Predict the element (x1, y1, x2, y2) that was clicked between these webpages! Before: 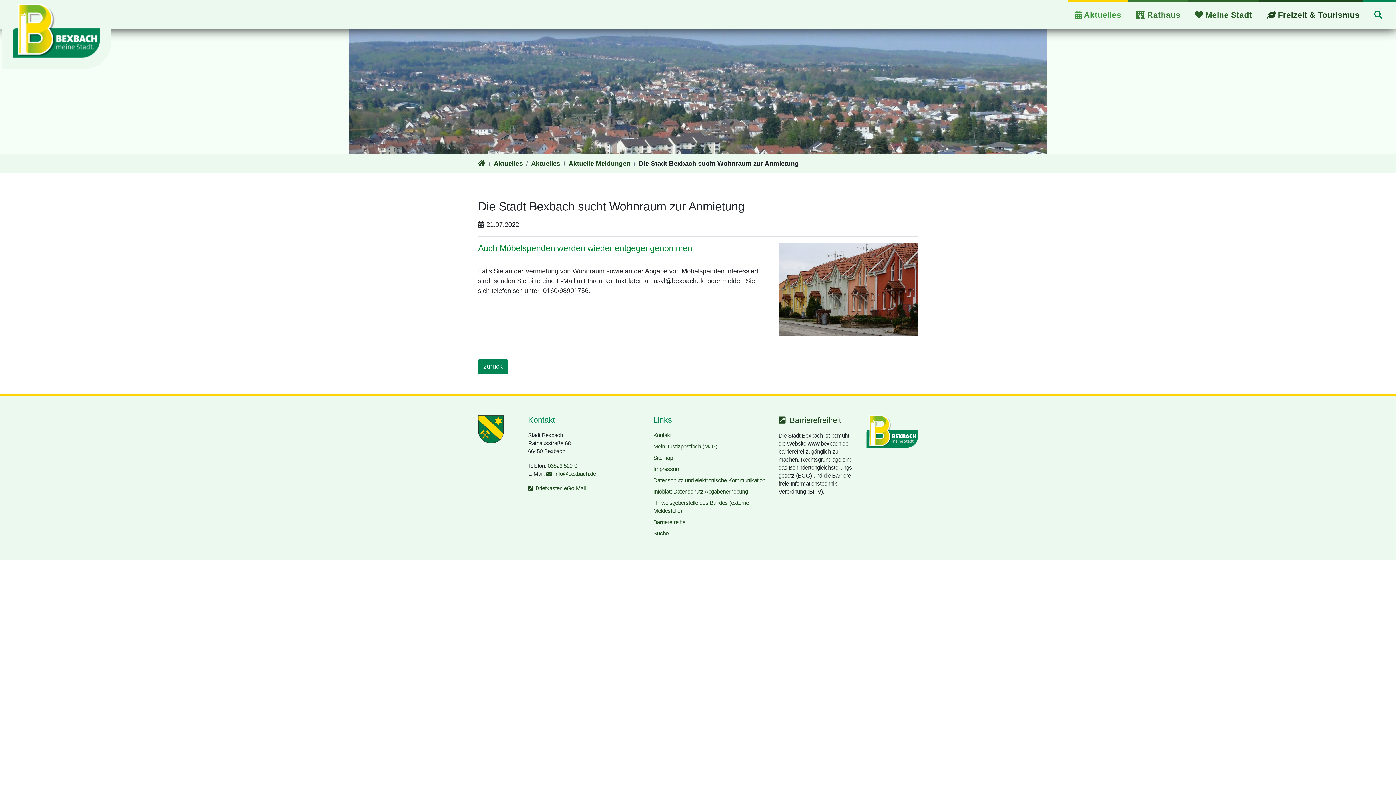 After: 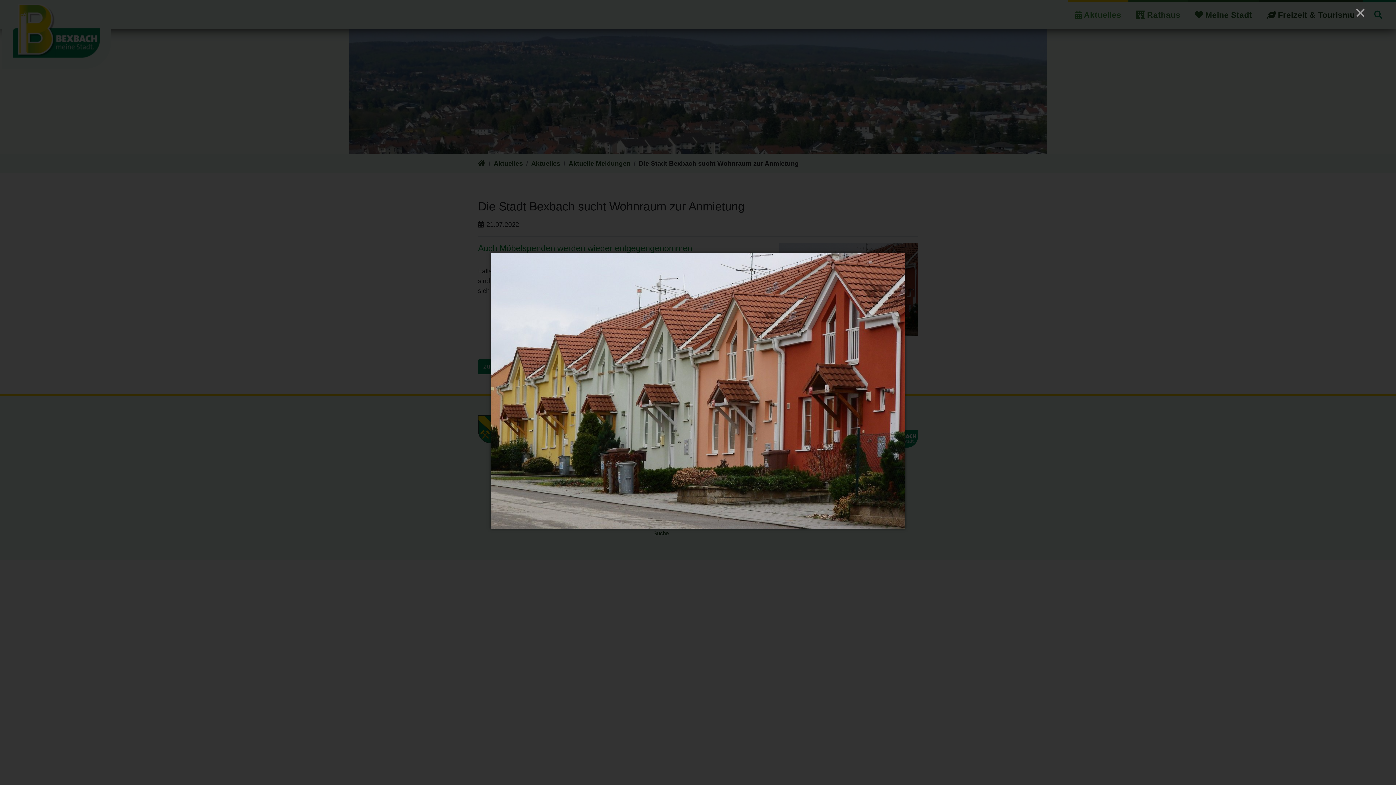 Action: bbox: (778, 243, 918, 336)